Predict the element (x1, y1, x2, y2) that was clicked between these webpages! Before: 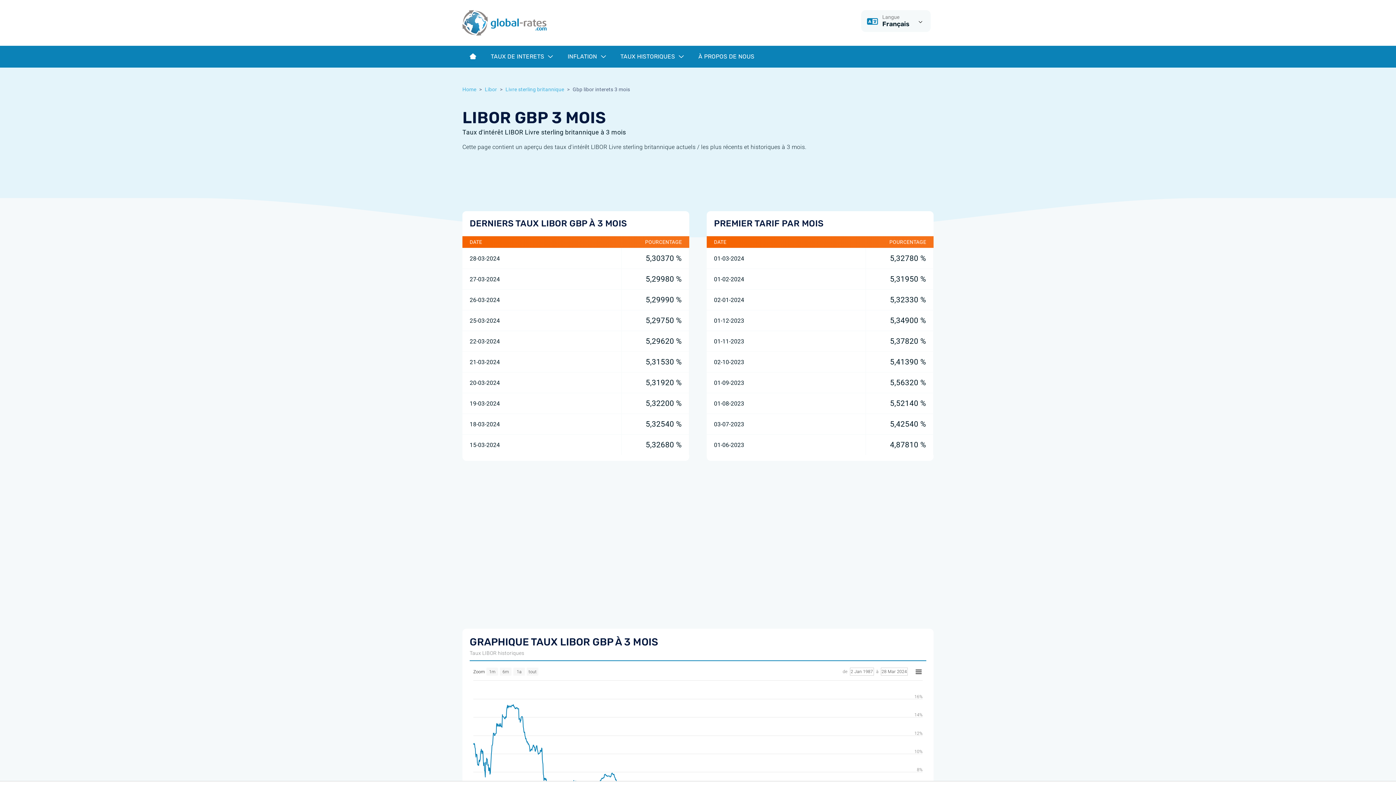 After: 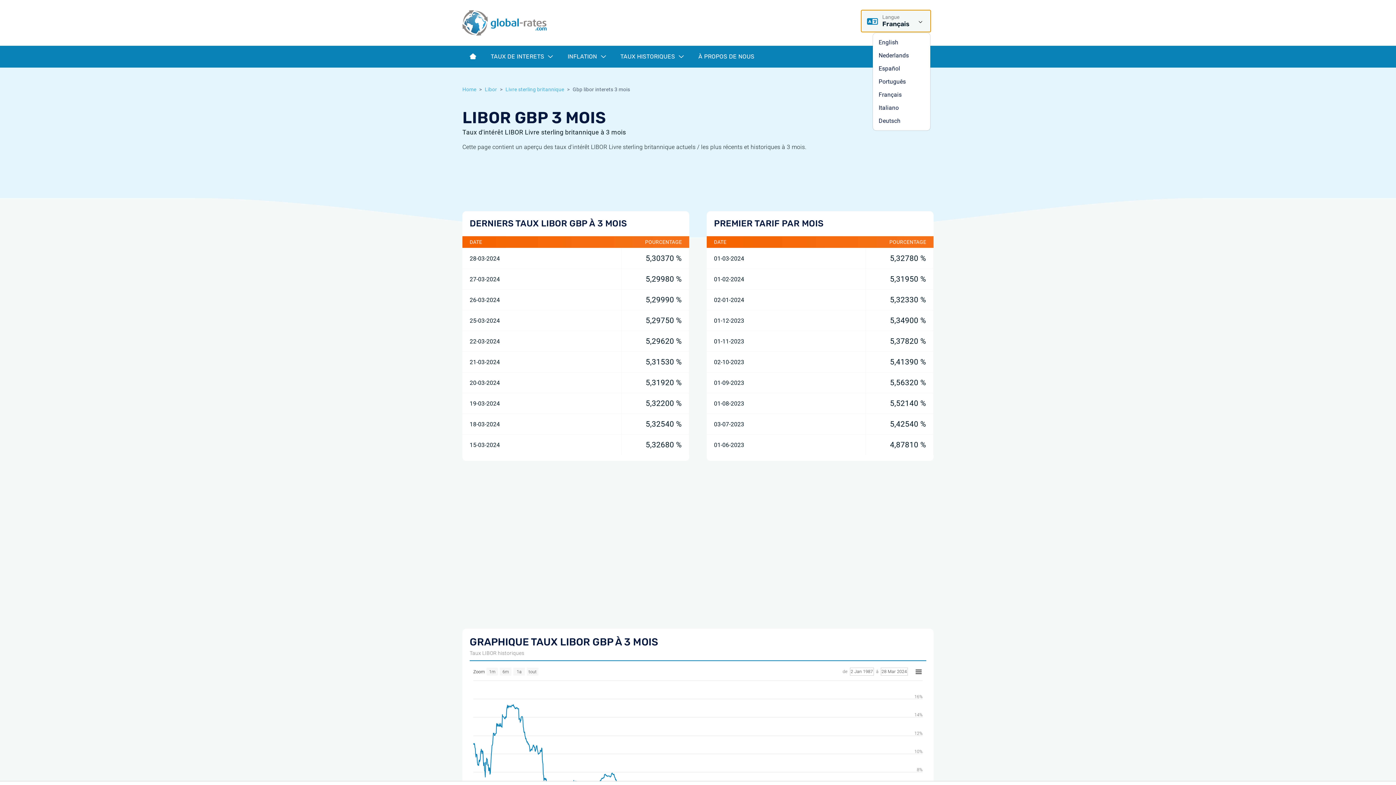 Action: bbox: (861, 10, 930, 32) label: Langue
Français